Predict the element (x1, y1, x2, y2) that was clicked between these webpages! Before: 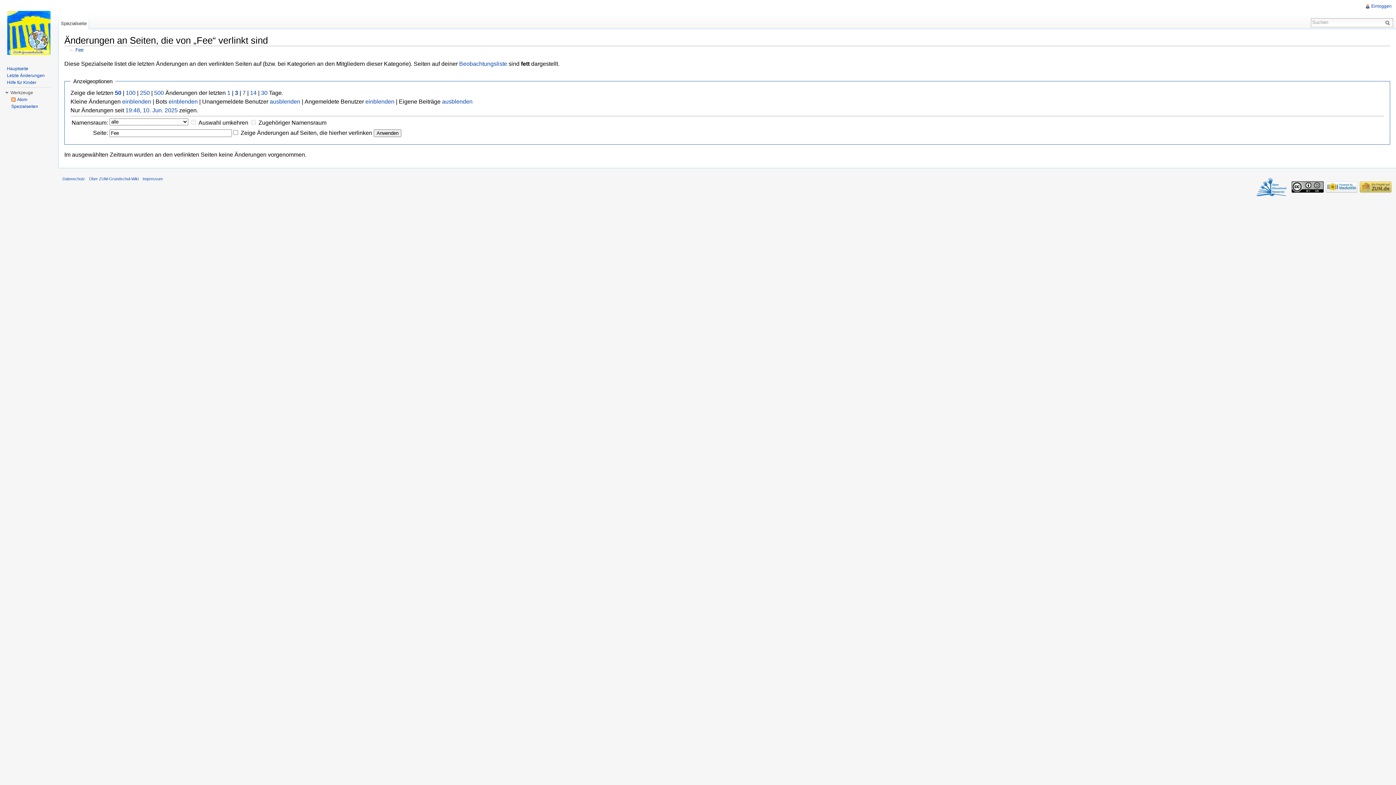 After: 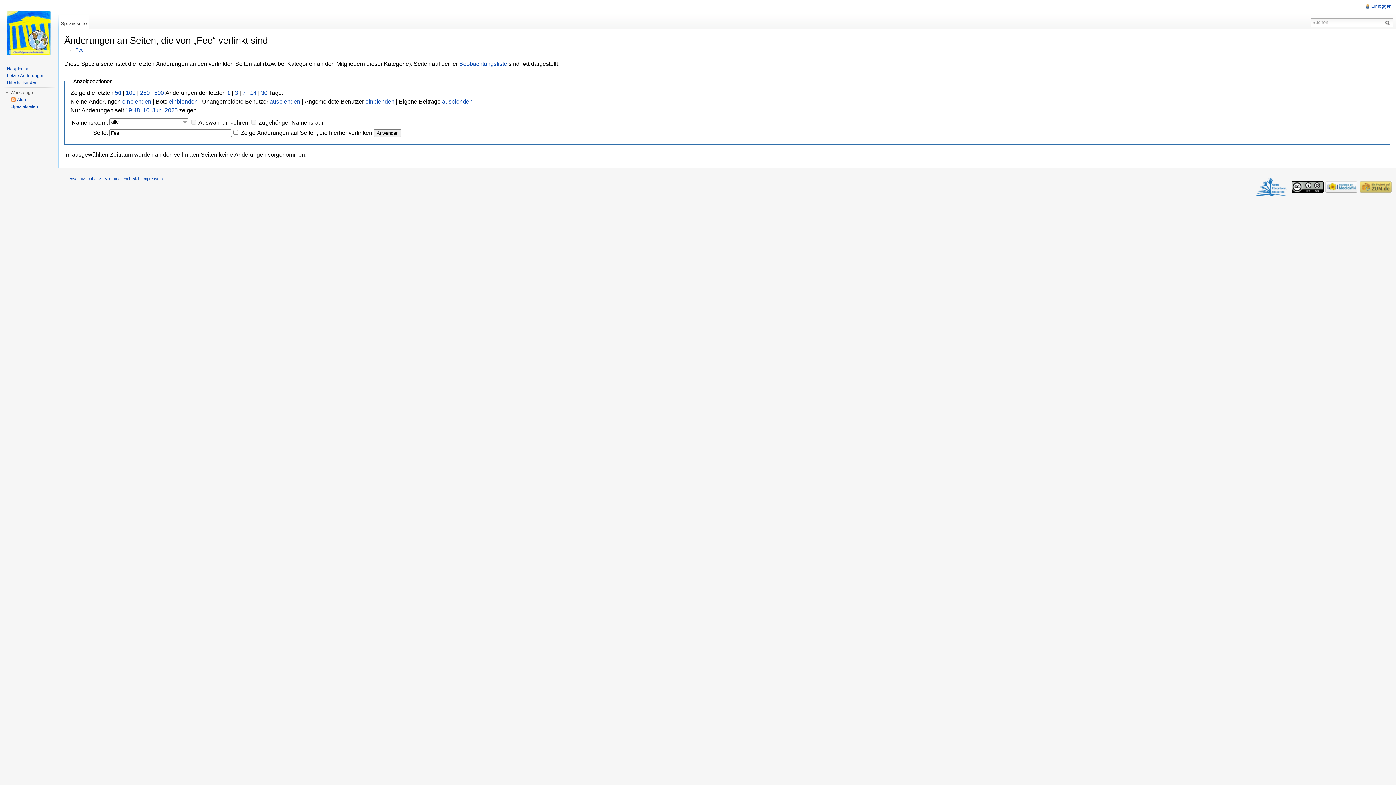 Action: bbox: (227, 89, 230, 95) label: 1